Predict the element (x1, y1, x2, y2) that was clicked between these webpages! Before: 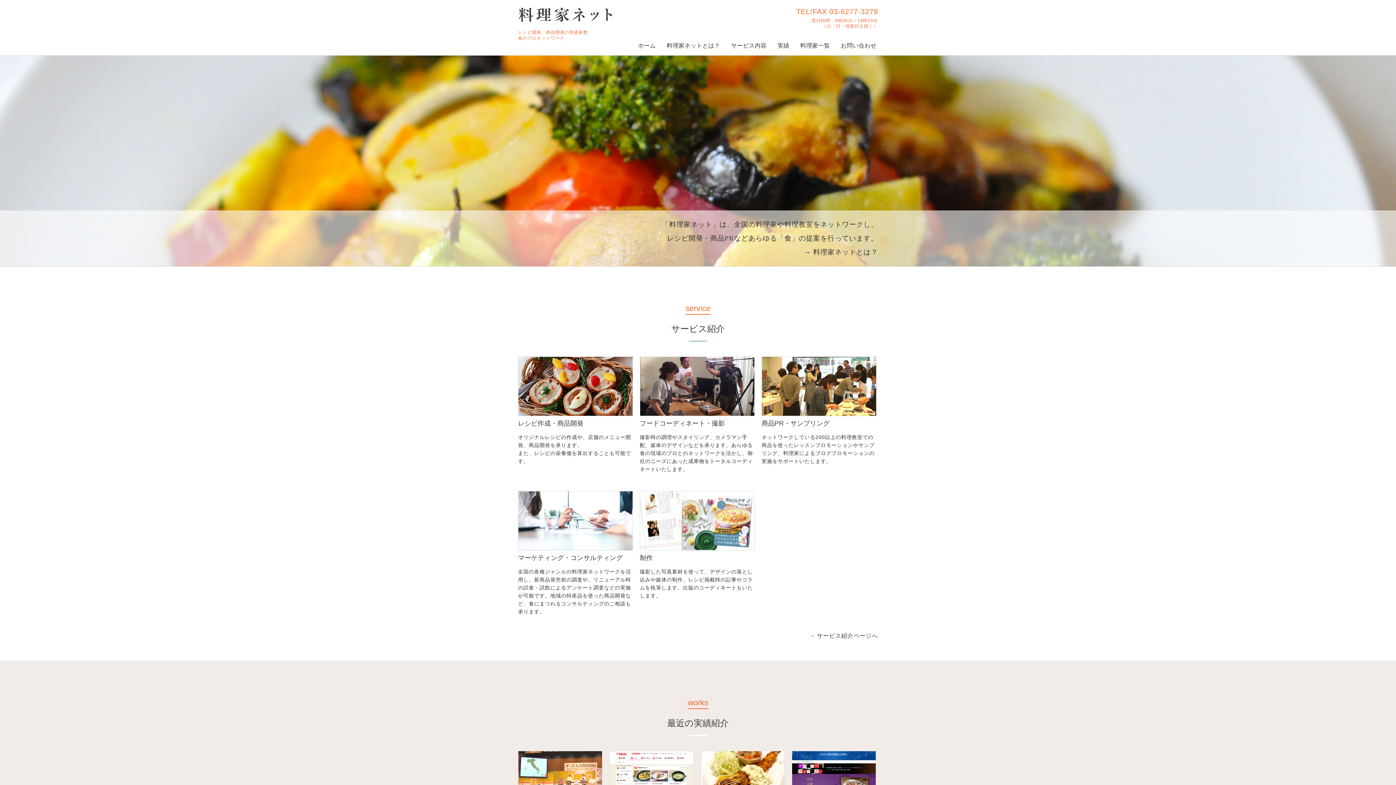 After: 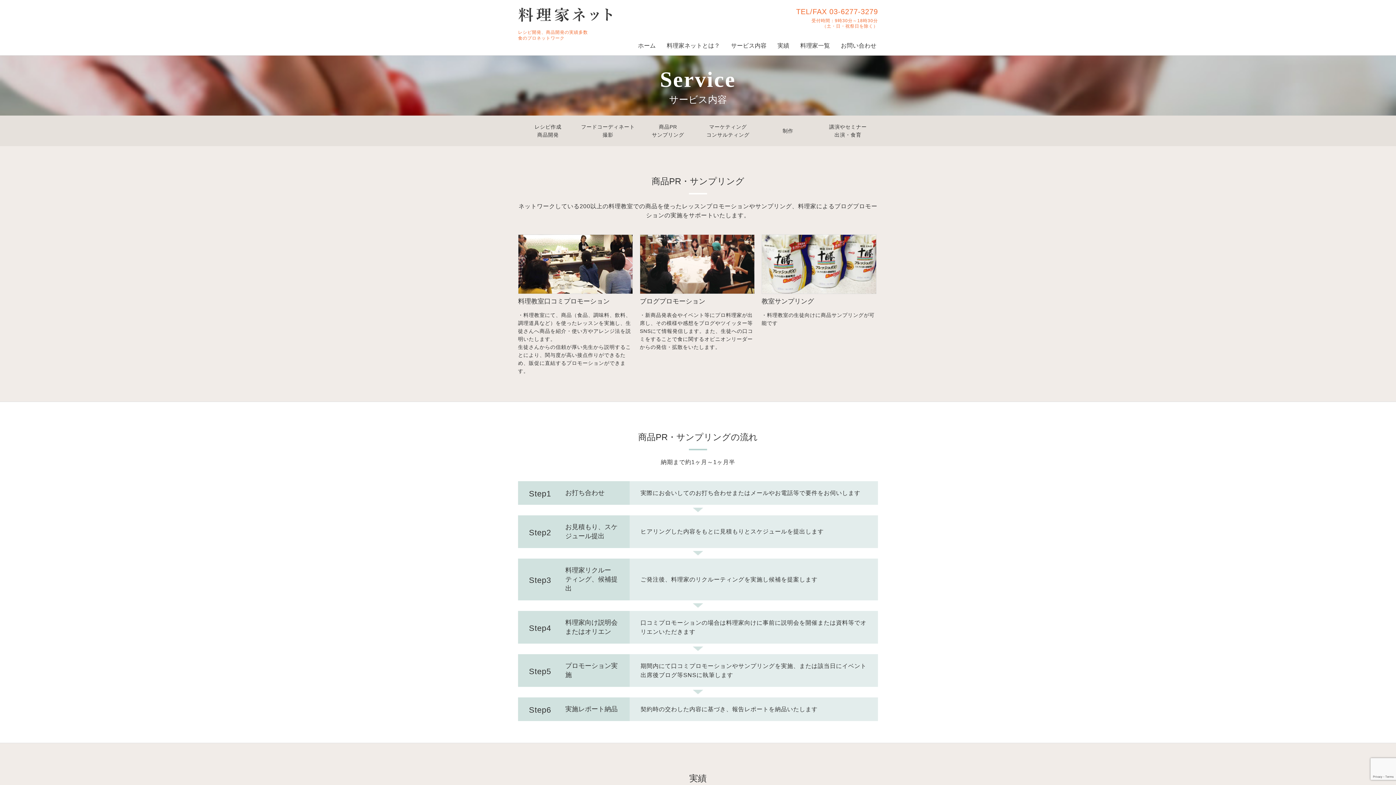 Action: bbox: (761, 356, 876, 416)